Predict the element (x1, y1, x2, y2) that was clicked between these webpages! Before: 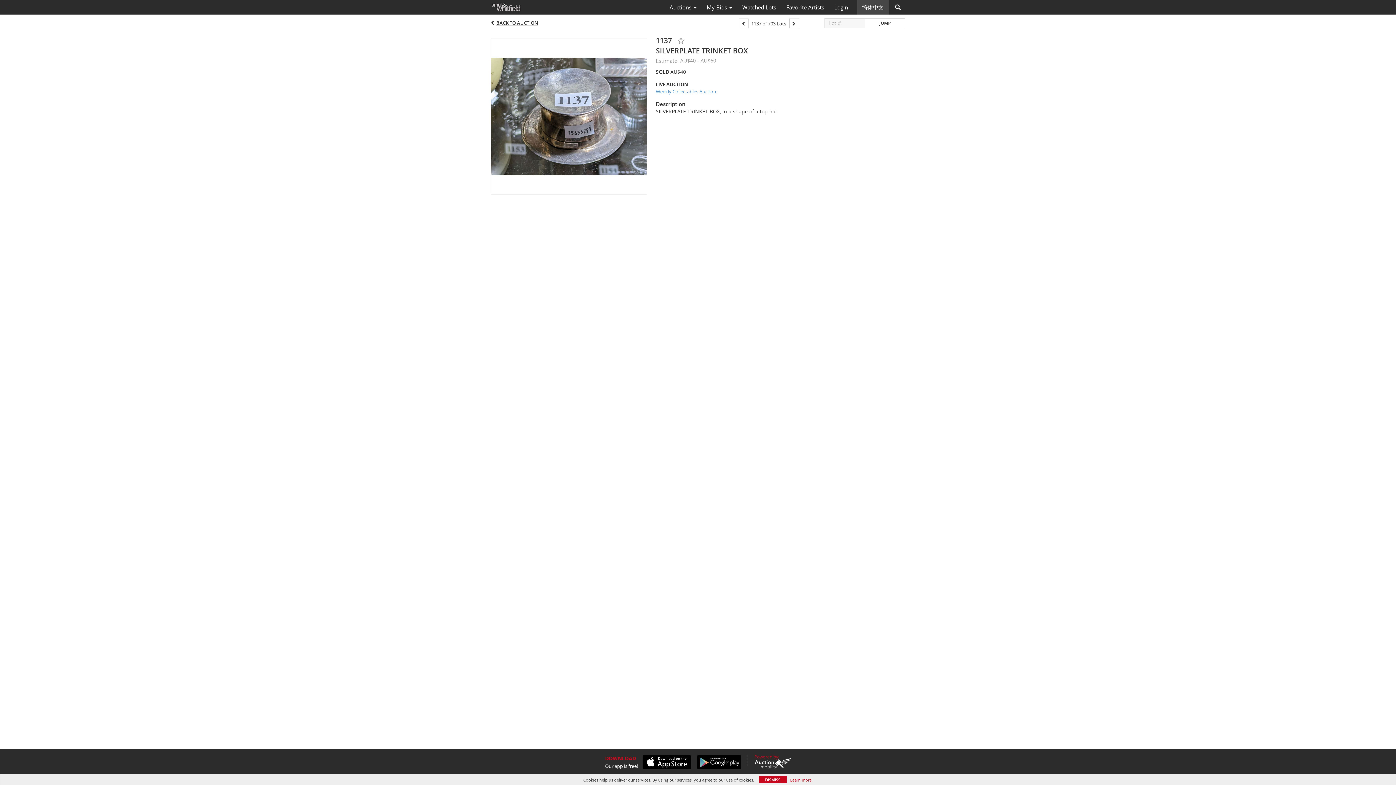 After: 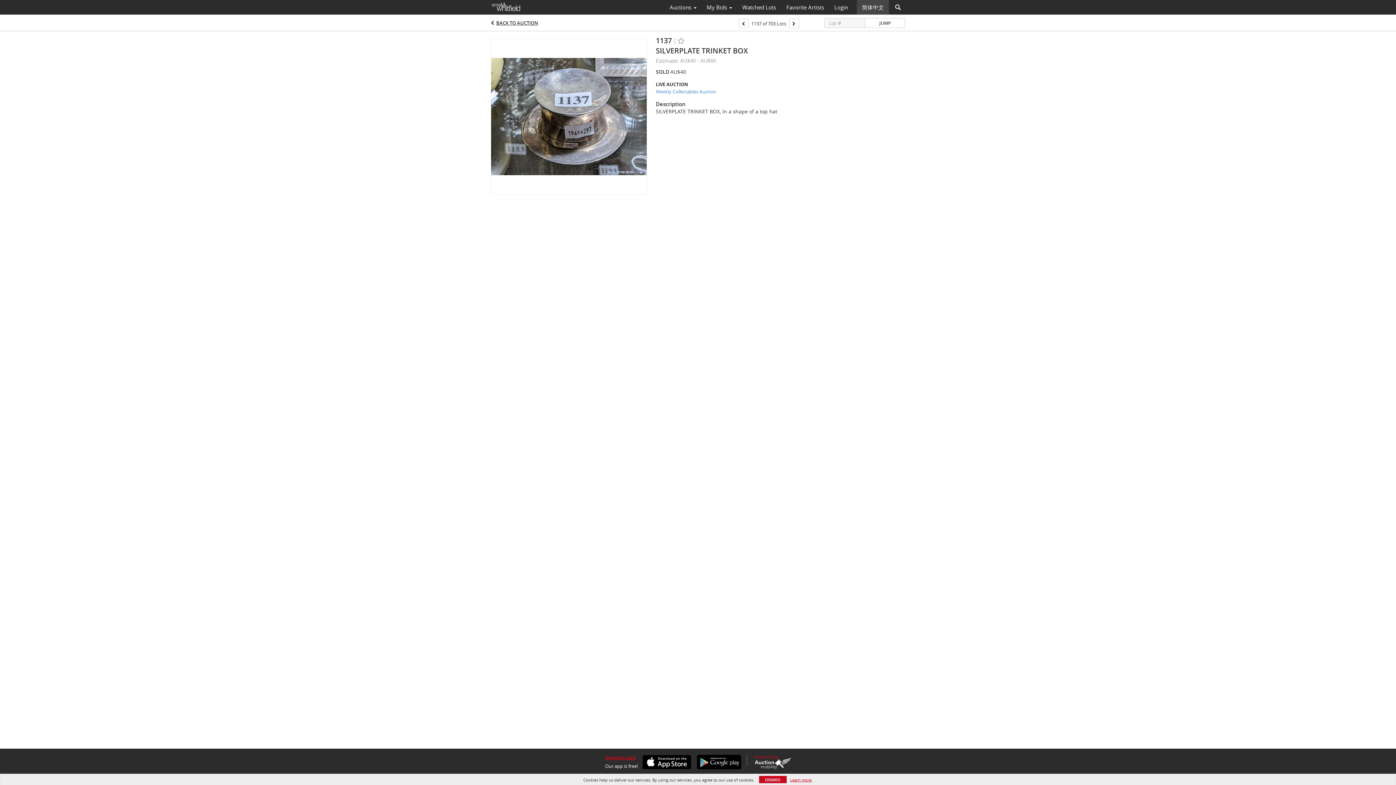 Action: bbox: (638, 755, 691, 769)